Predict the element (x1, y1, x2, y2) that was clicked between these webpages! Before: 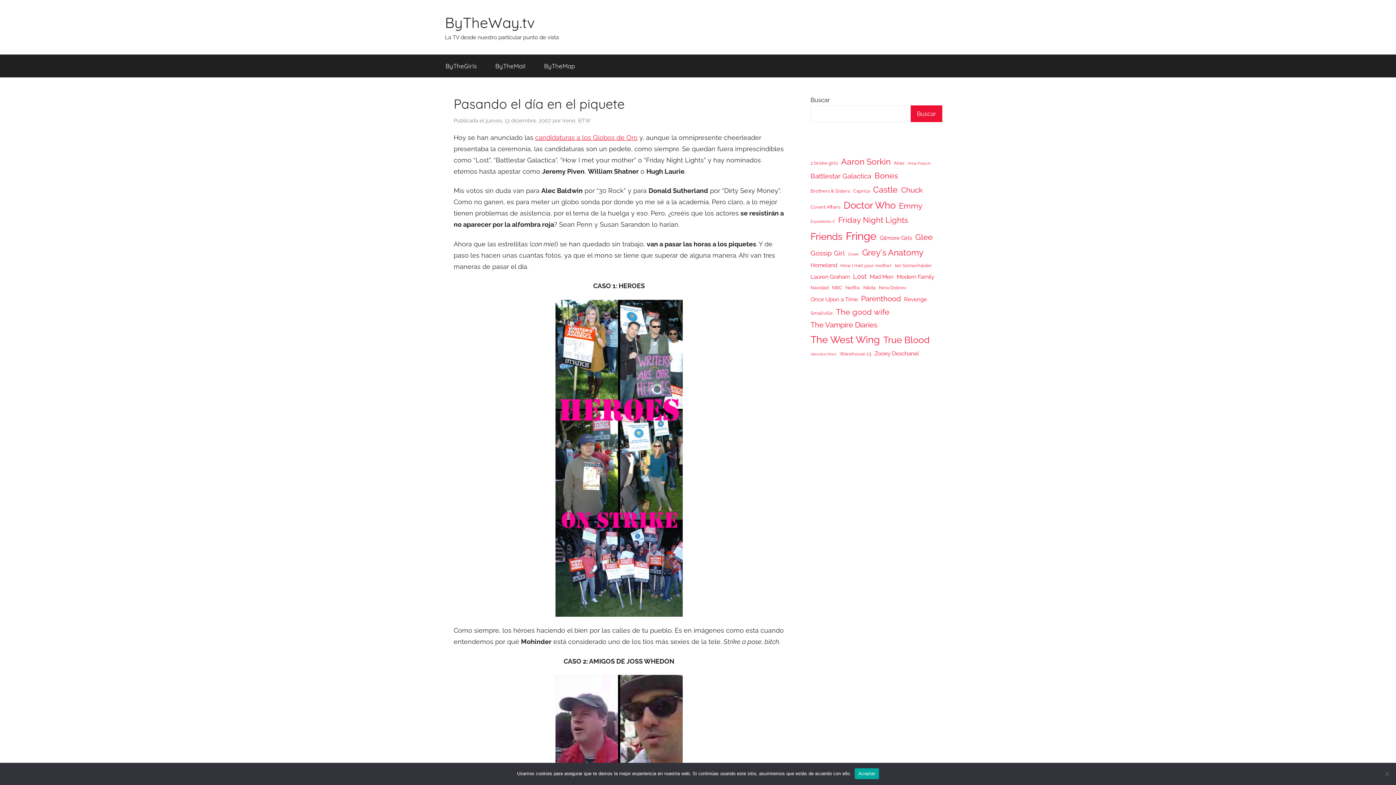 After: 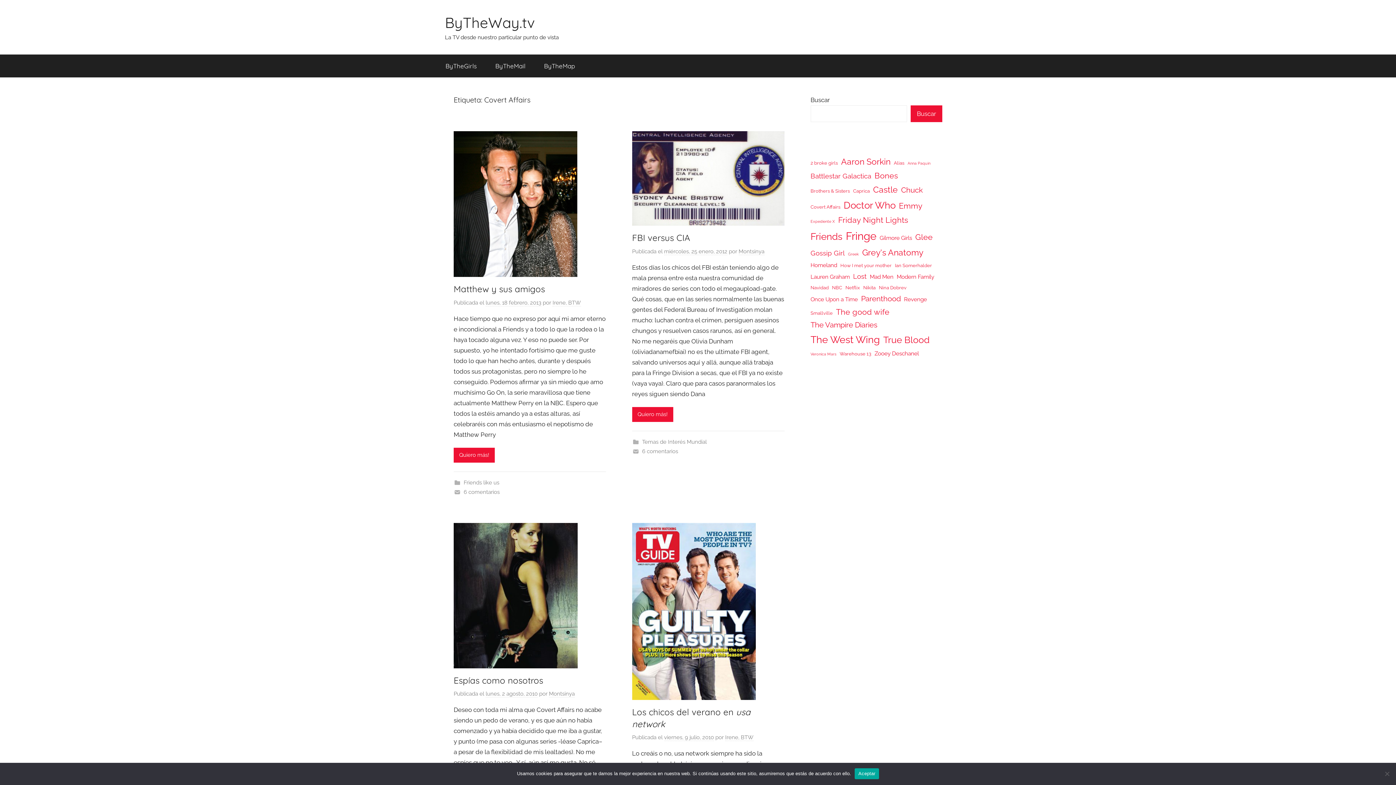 Action: bbox: (810, 202, 840, 211) label: Covert Affairs (5 elementos)